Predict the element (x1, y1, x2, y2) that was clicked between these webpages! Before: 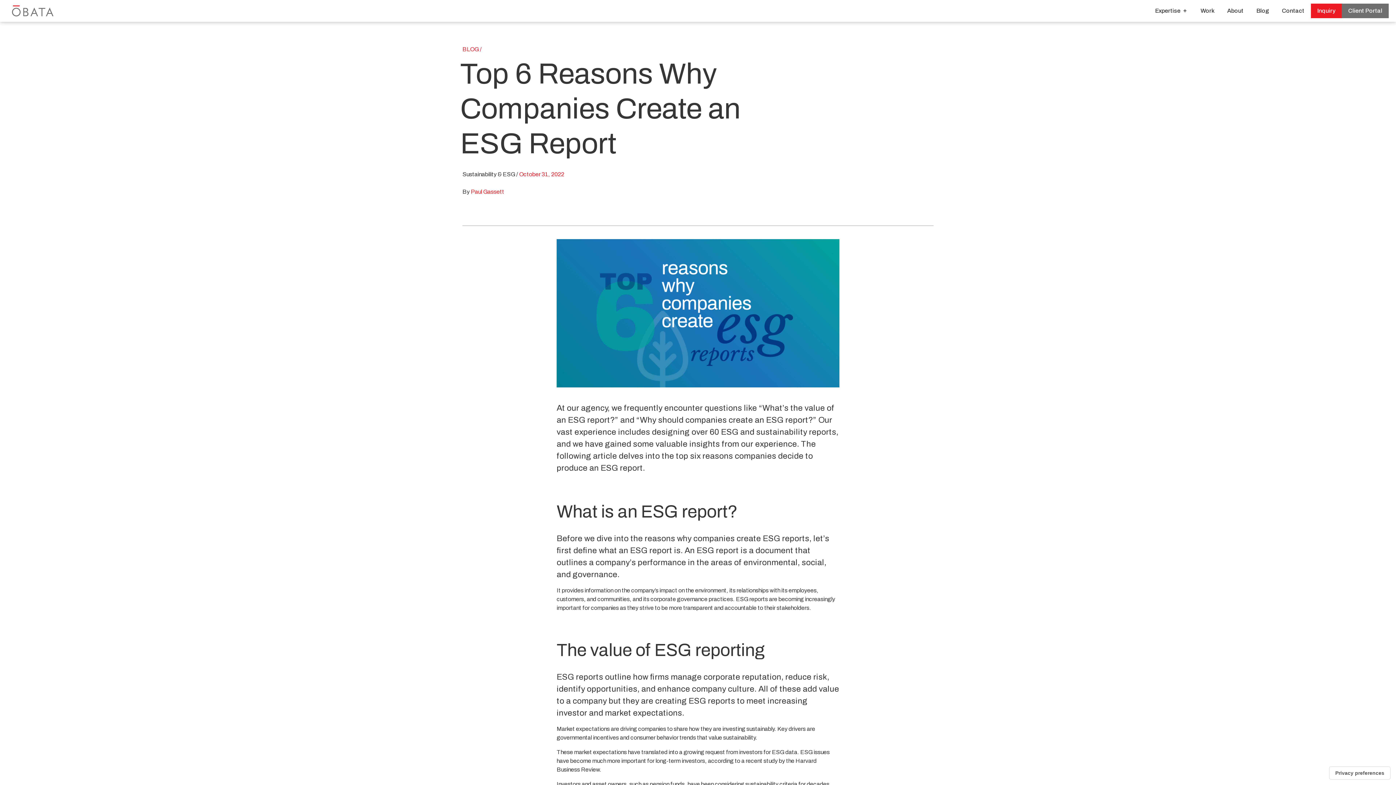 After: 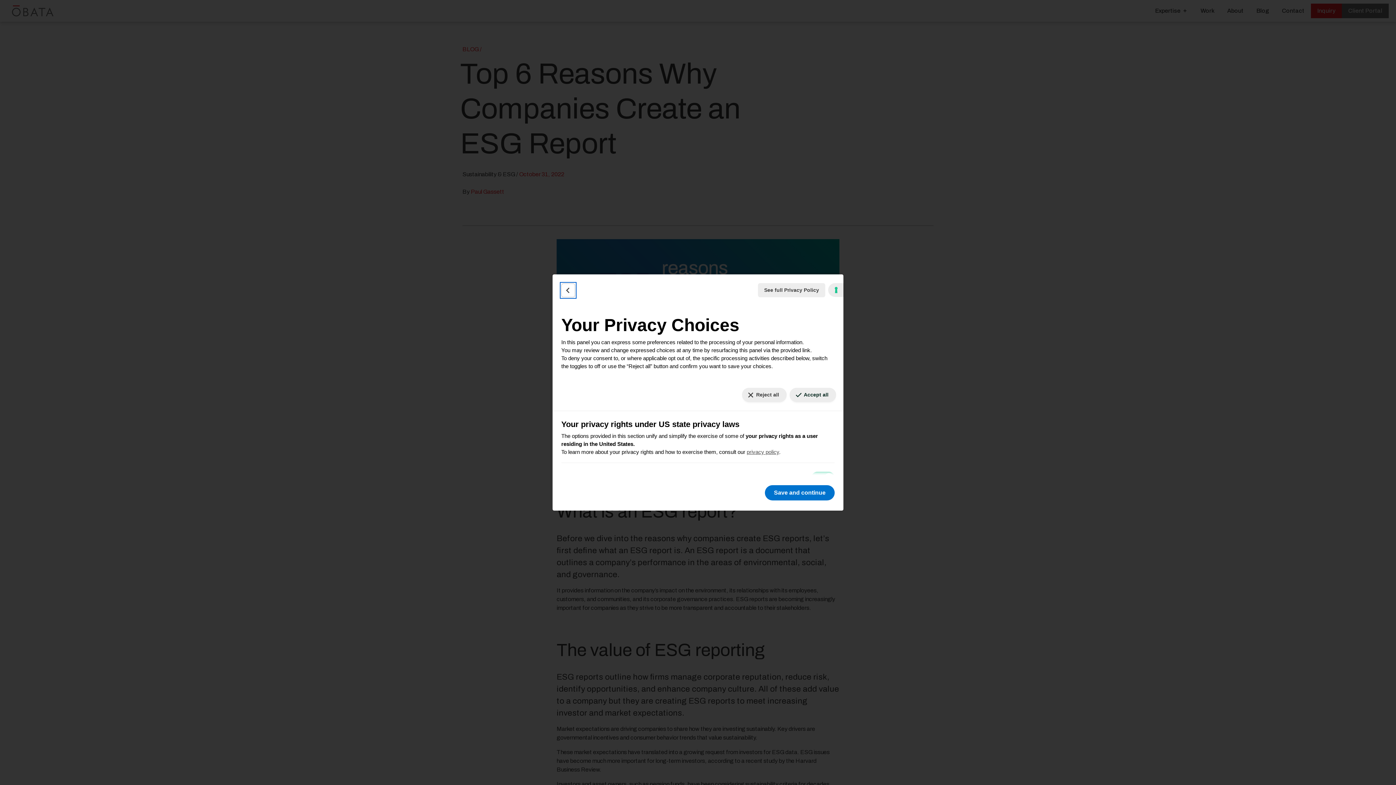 Action: bbox: (1329, 767, 1390, 779) label: Your consent preferences for tracking technologies